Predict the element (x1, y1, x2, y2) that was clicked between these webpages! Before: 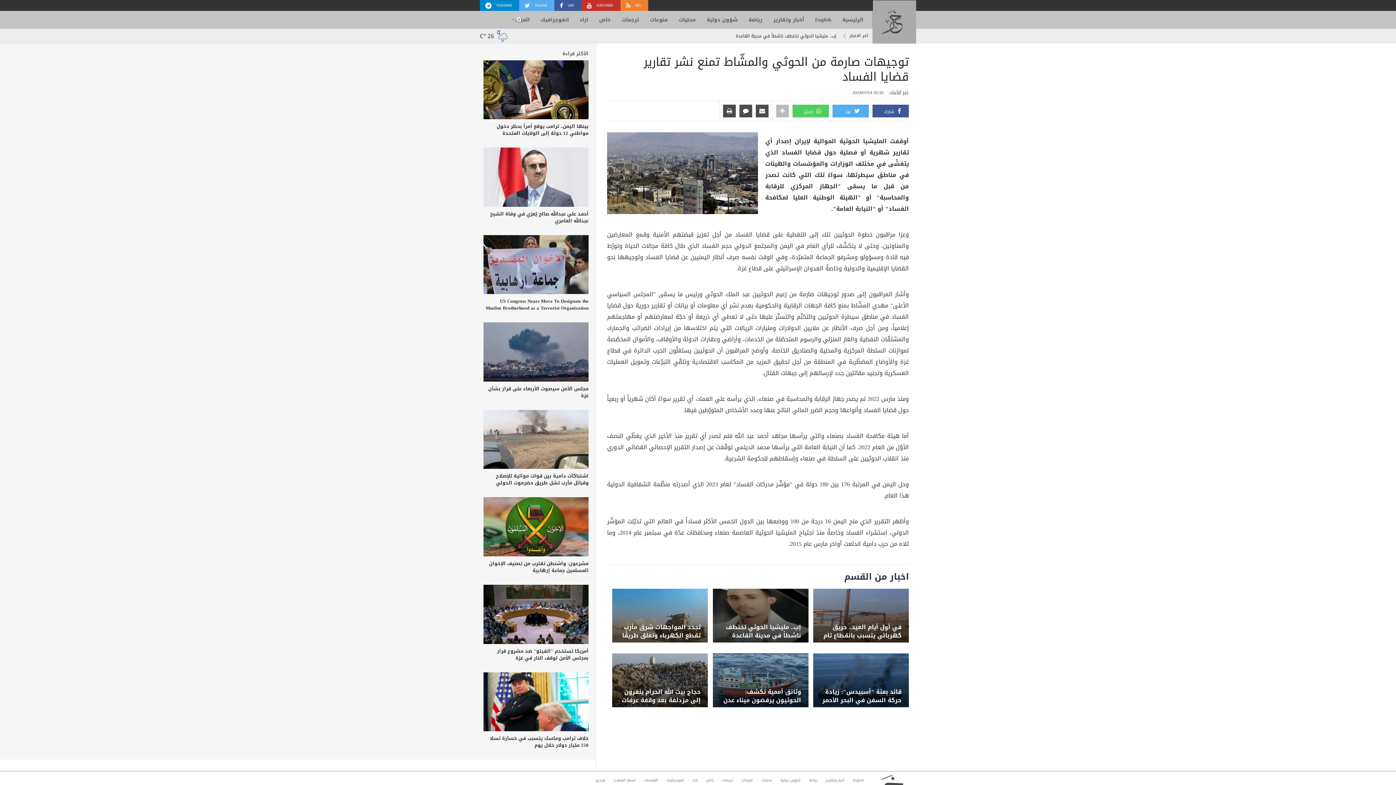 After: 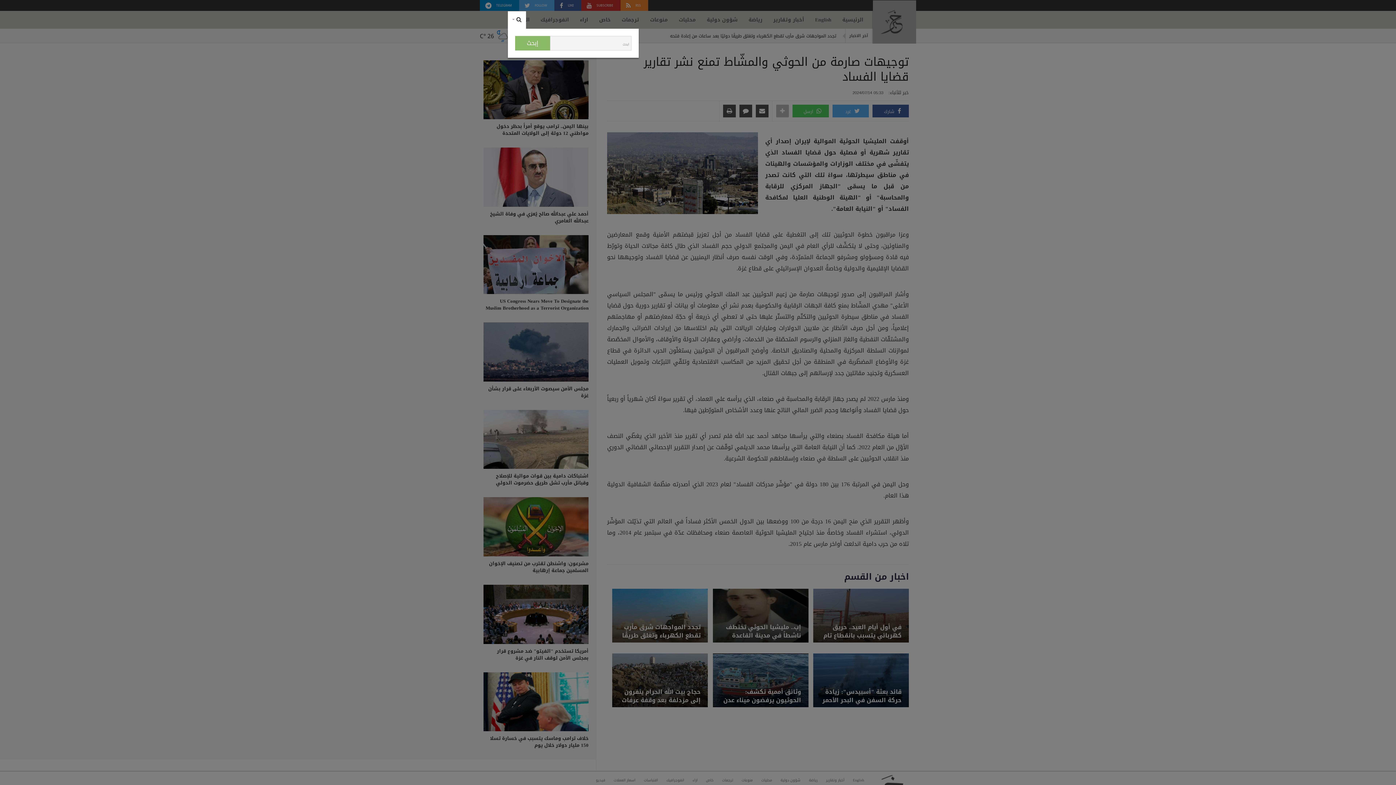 Action: bbox: (508, 11, 526, 28) label:  